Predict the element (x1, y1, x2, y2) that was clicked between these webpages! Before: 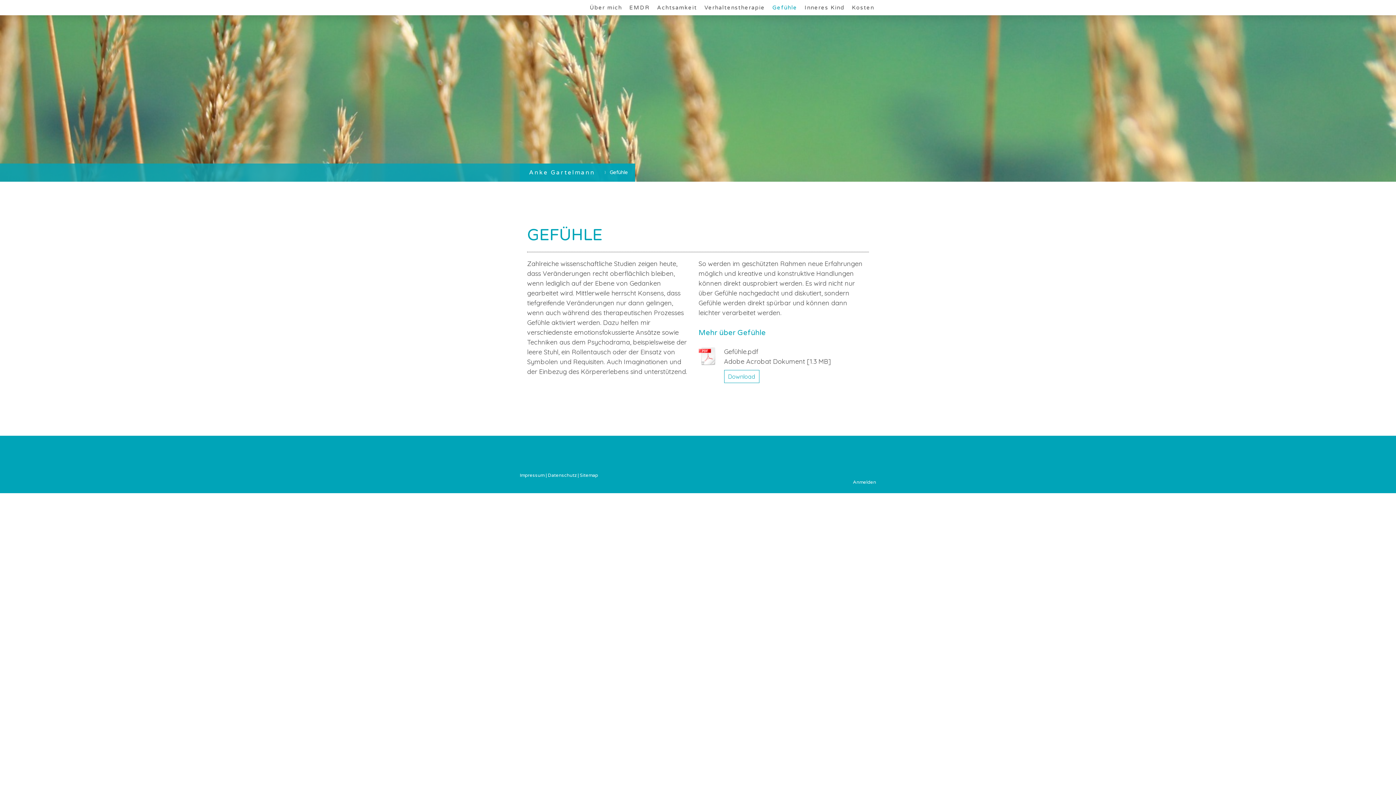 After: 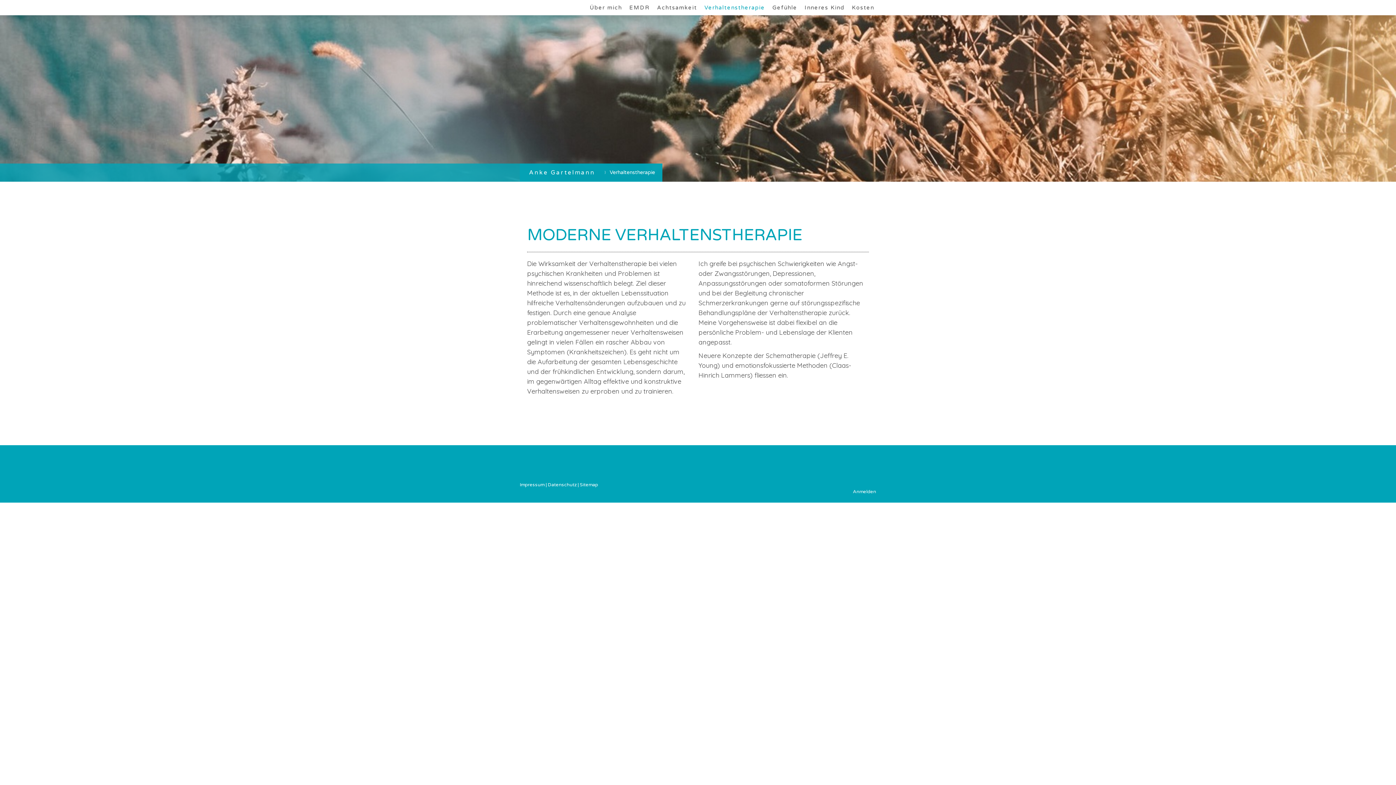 Action: bbox: (700, 0, 768, 15) label: Verhaltenstherapie